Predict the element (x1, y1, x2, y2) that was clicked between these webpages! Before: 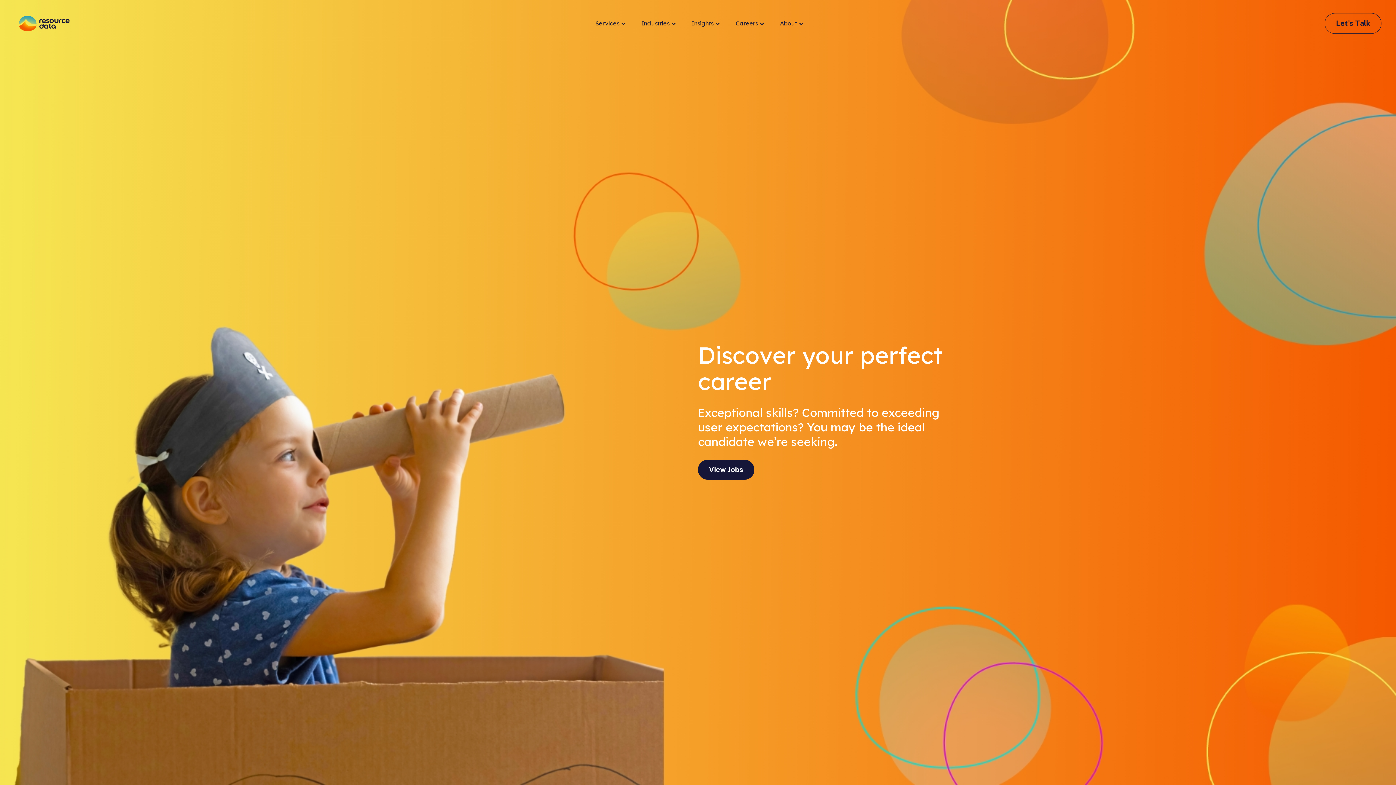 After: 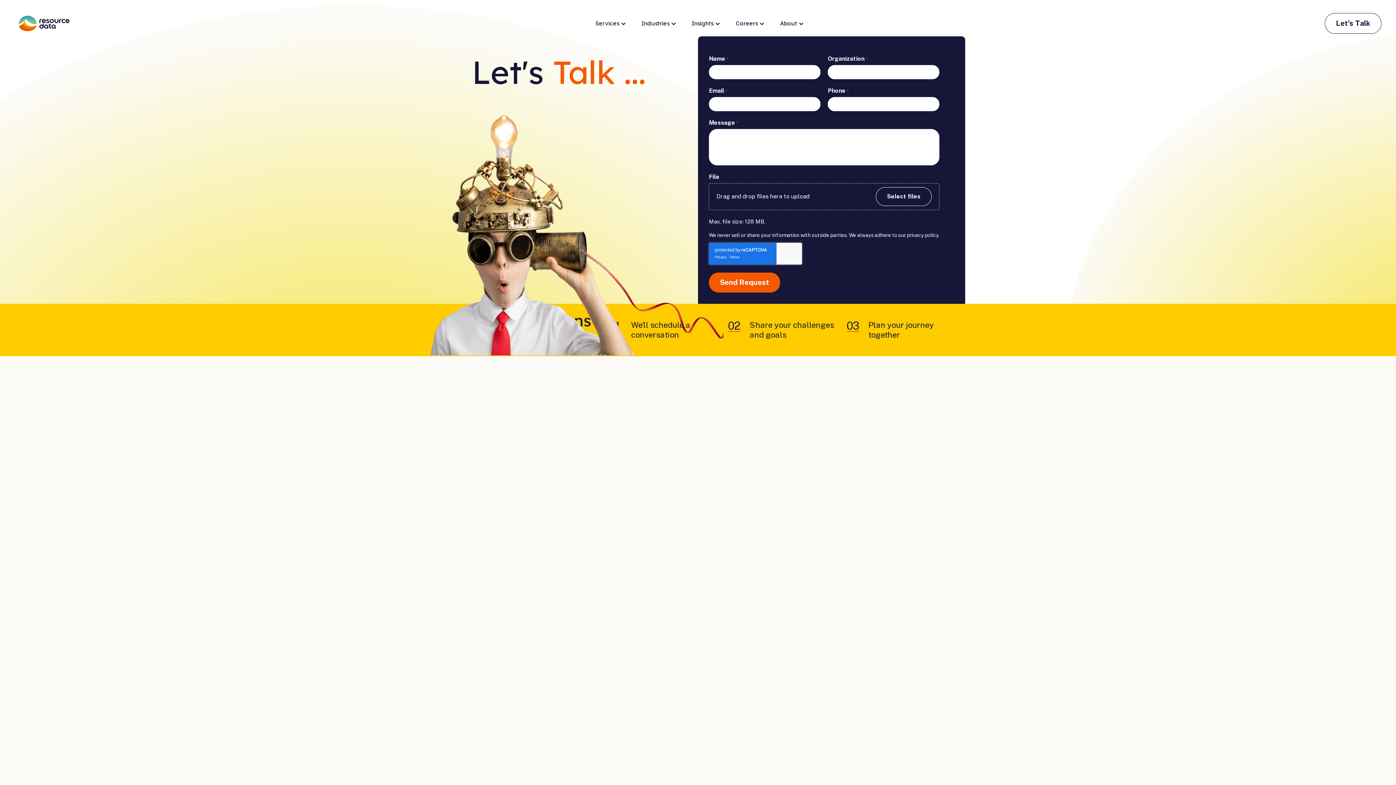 Action: bbox: (1325, 13, 1381, 33) label: Let's Talk